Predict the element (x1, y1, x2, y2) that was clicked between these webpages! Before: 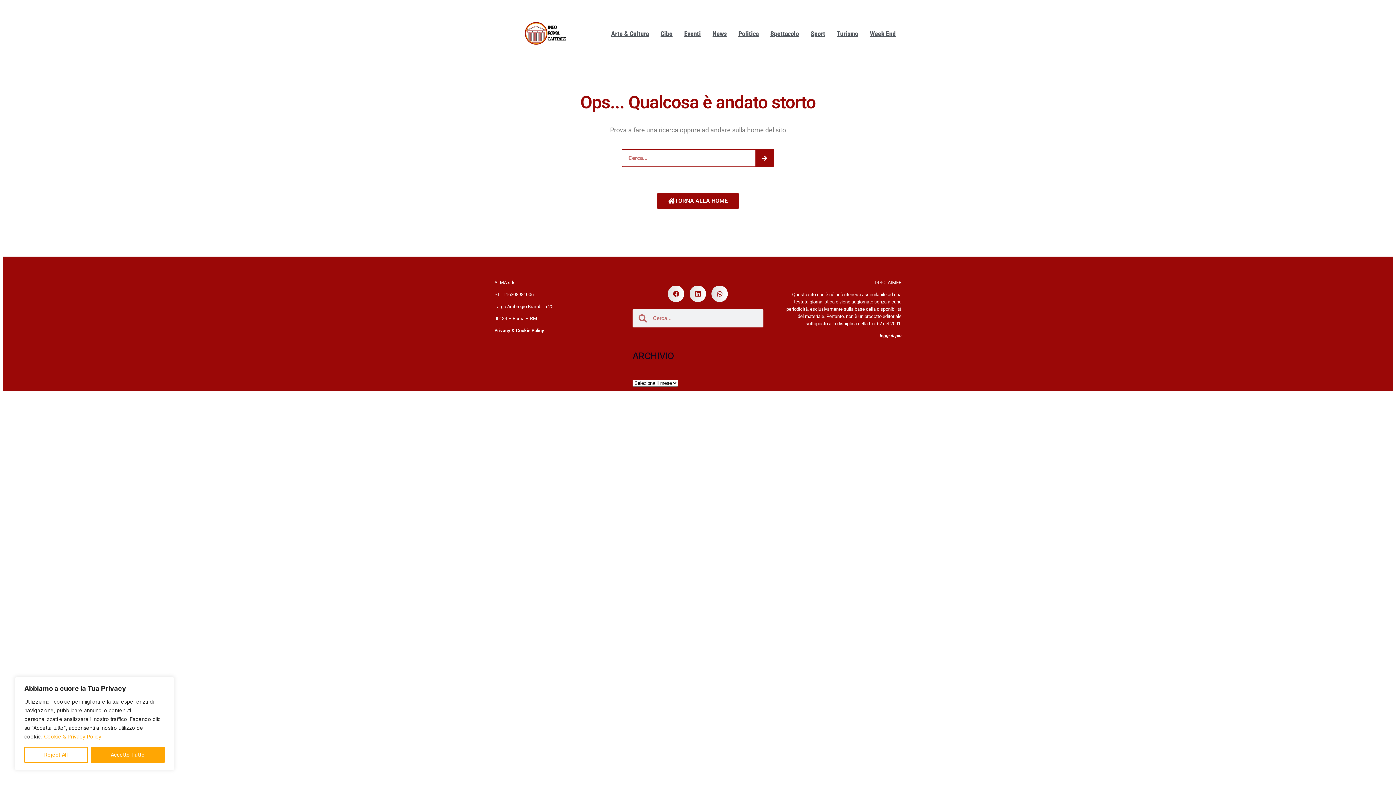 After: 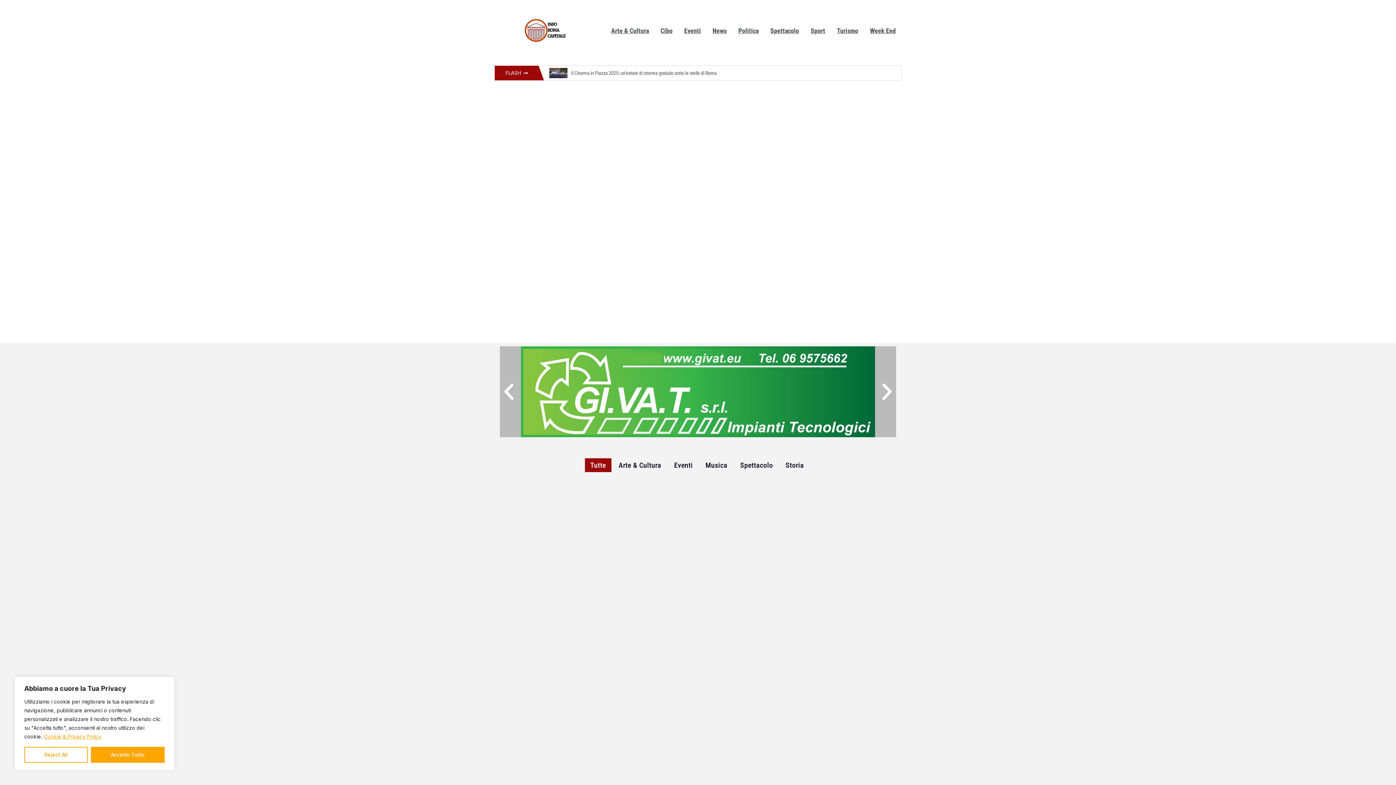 Action: bbox: (517, 6, 571, 61)